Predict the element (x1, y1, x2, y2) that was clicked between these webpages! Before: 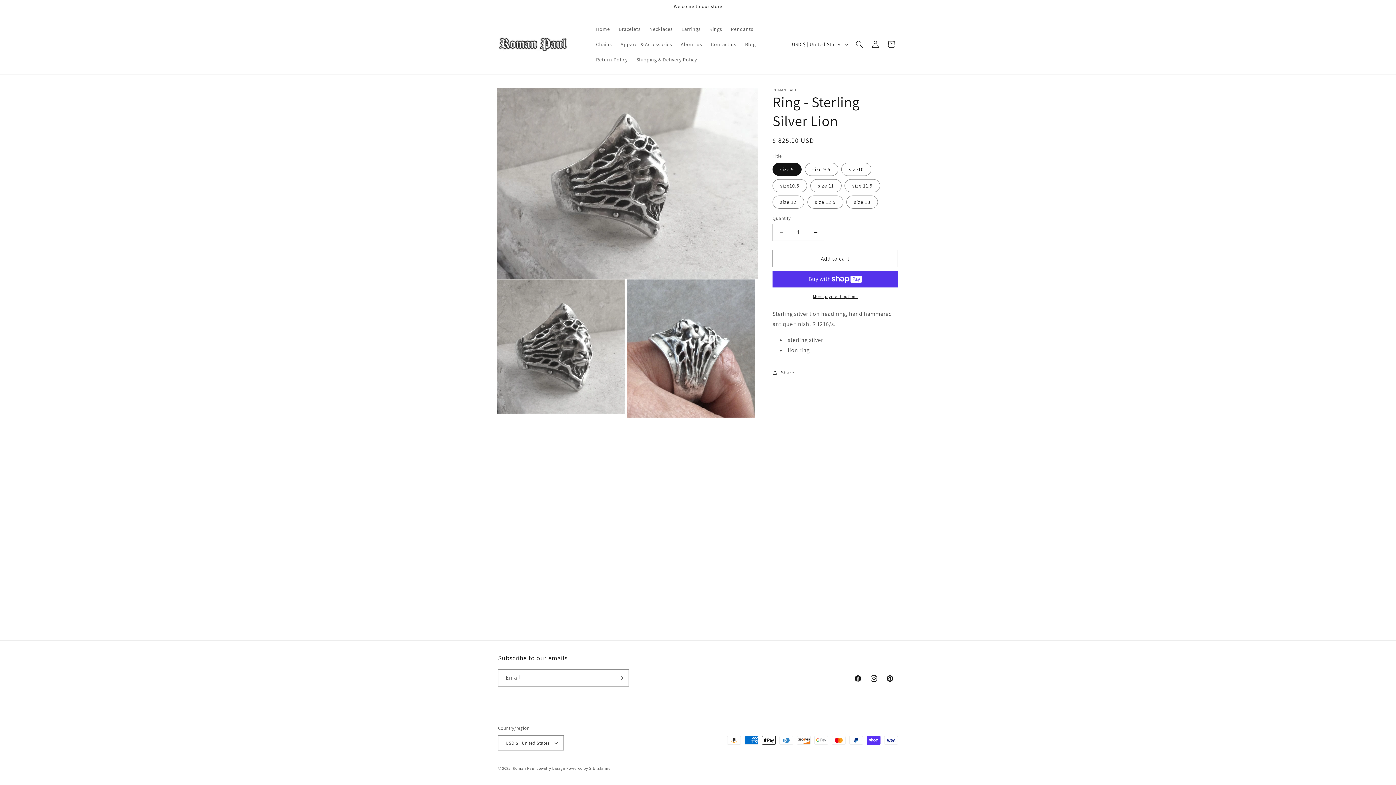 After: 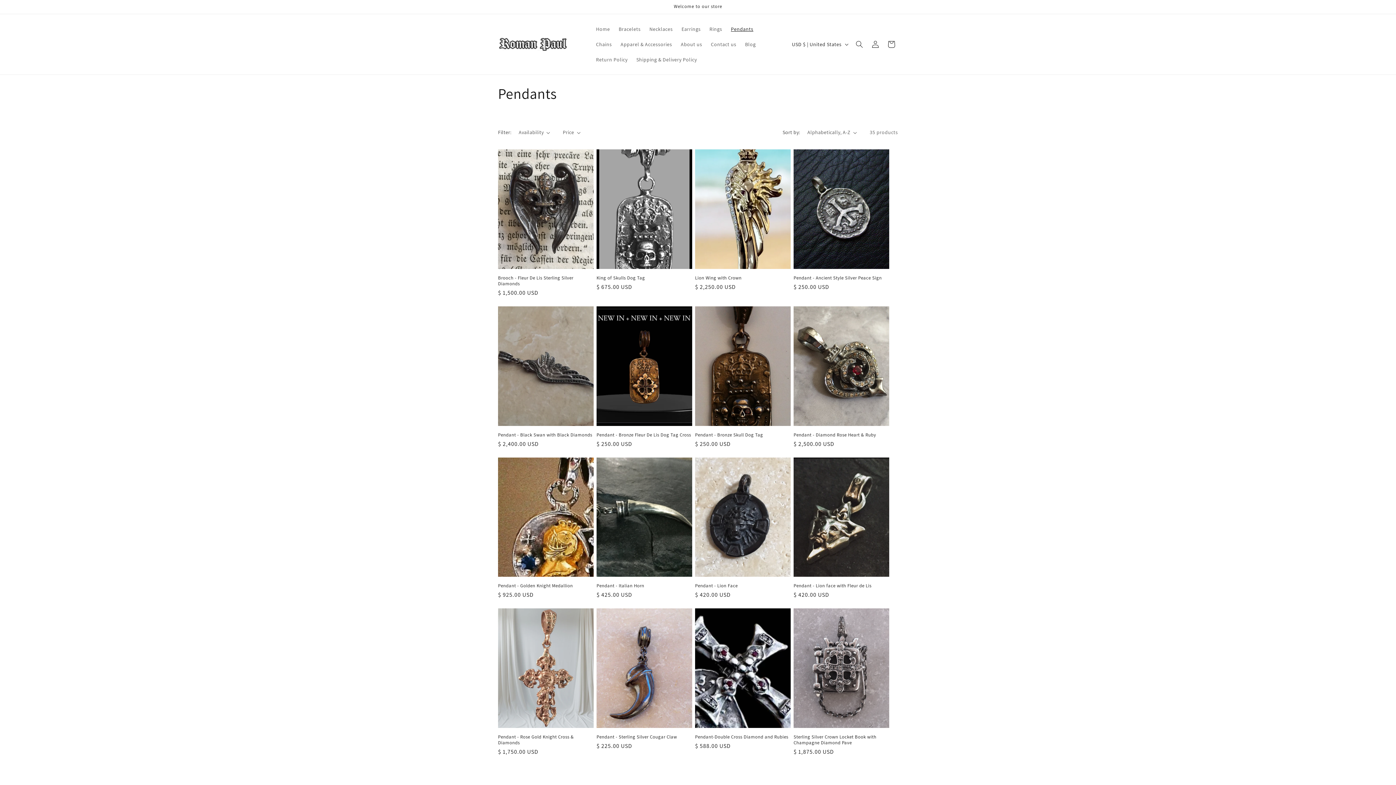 Action: bbox: (726, 21, 757, 36) label: Pendants